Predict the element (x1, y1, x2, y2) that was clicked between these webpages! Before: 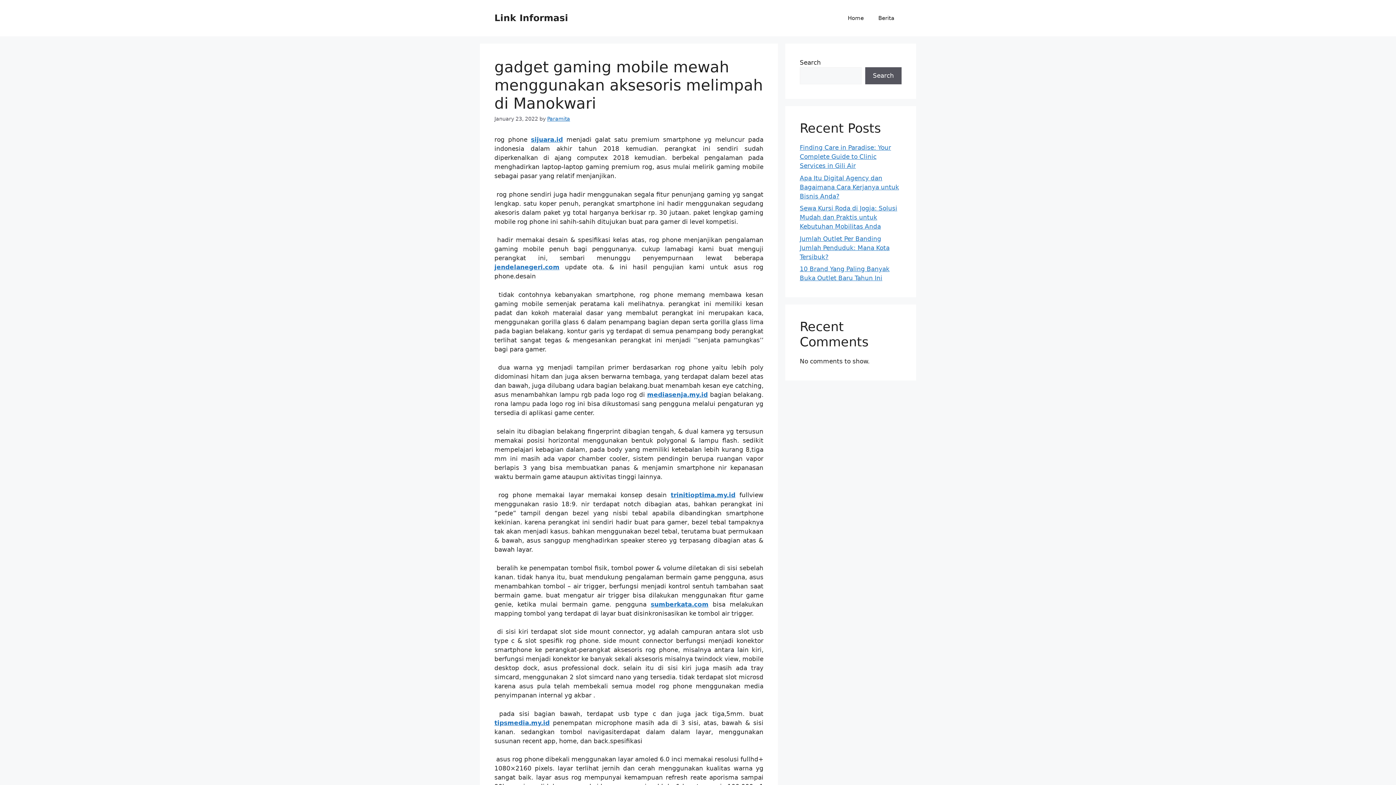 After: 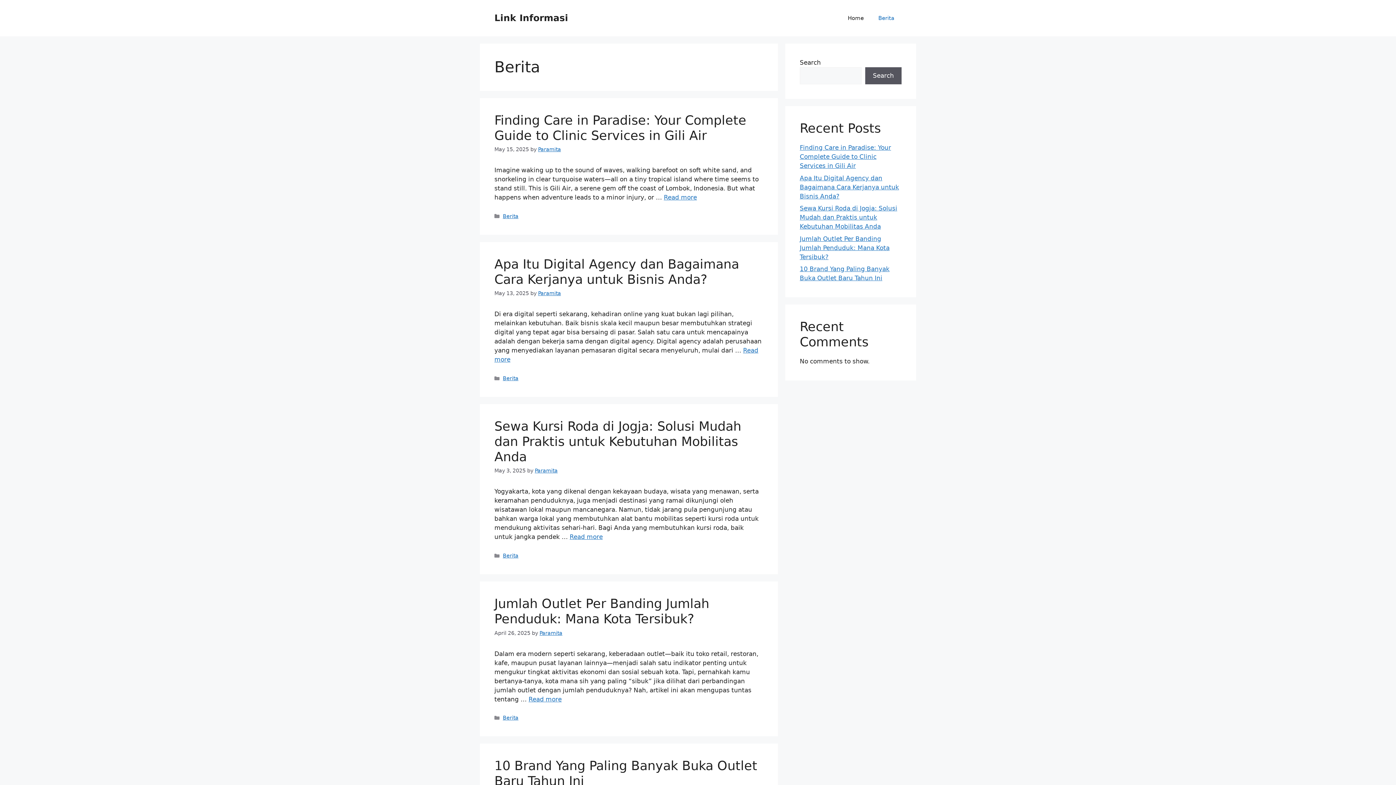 Action: bbox: (871, 7, 901, 29) label: Berita